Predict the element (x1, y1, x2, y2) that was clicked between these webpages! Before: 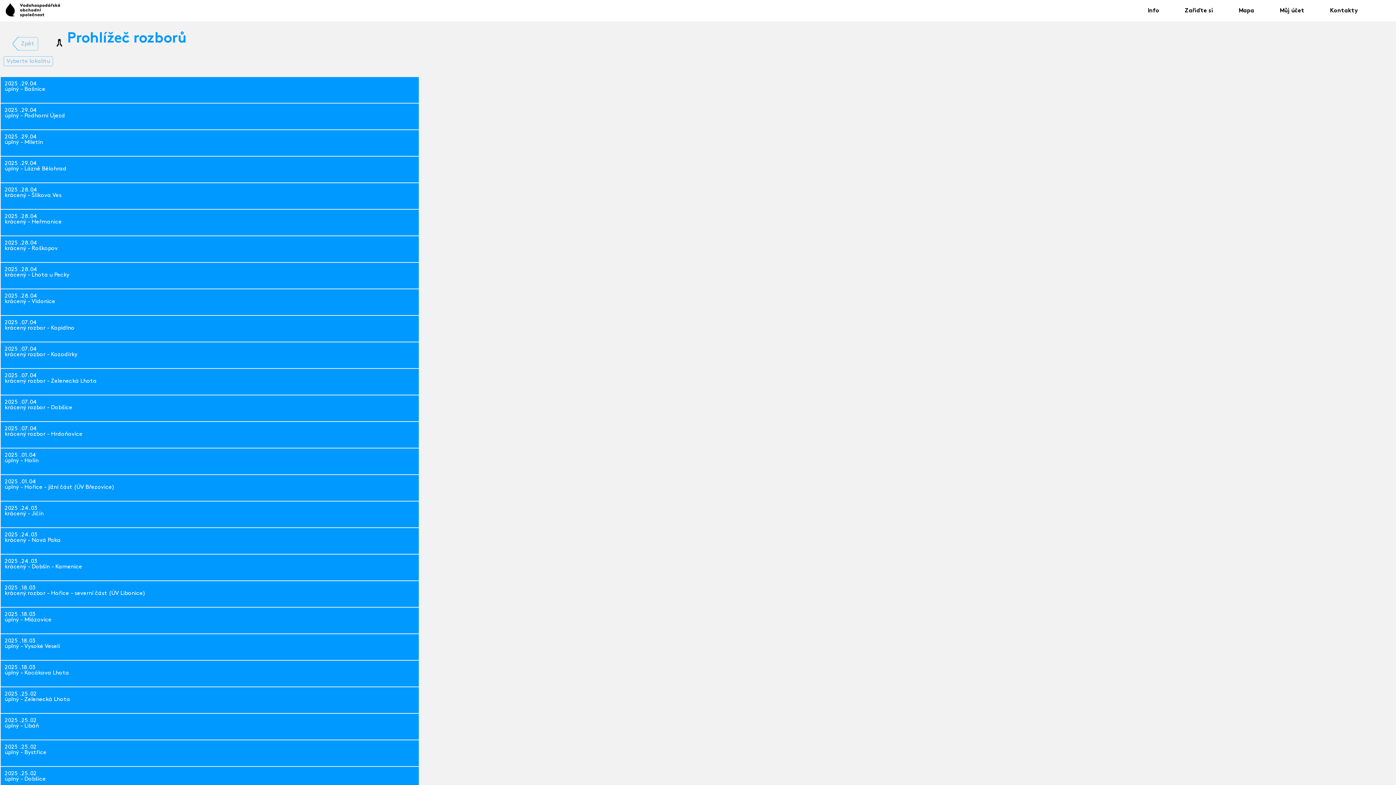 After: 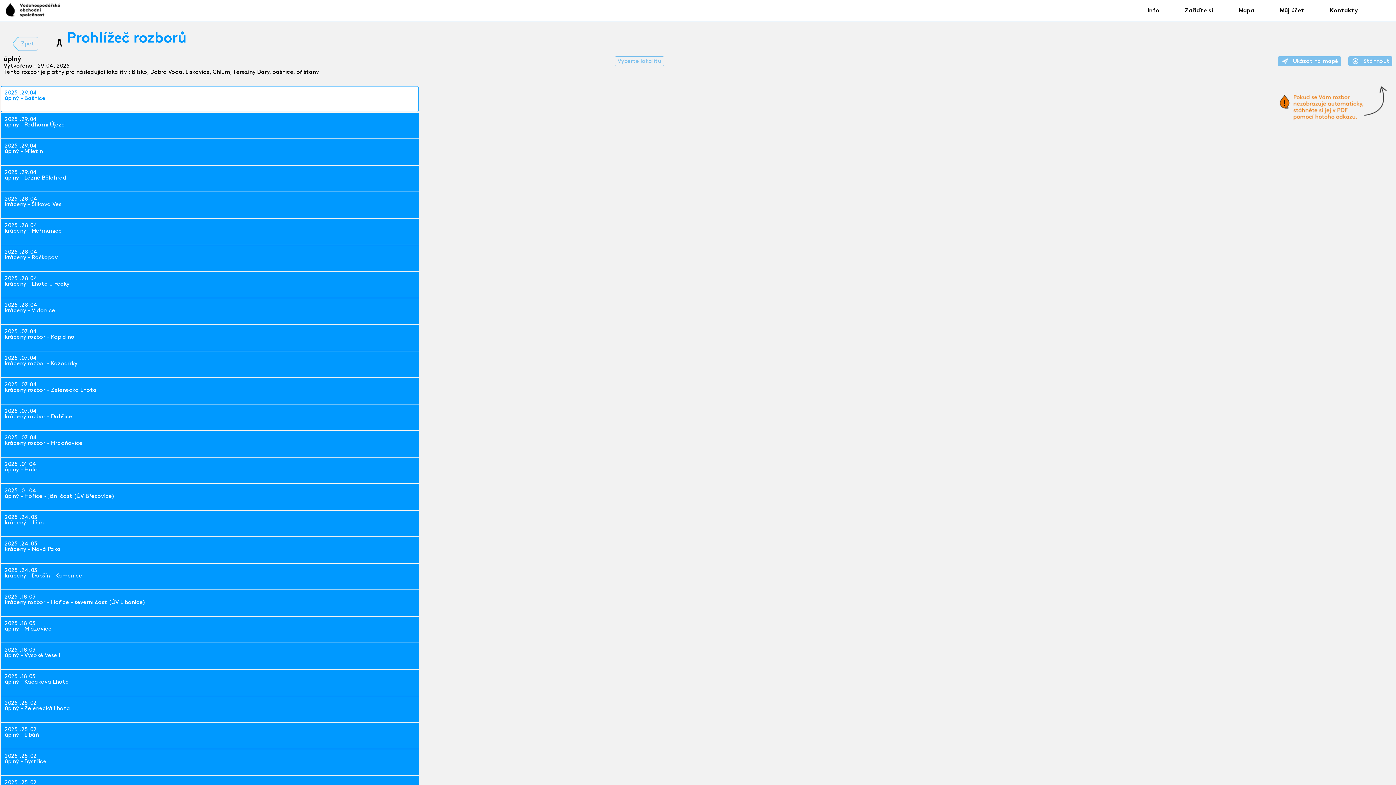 Action: bbox: (0, 77, 418, 102) label: 29.04. 2025
úplný - Bašnice